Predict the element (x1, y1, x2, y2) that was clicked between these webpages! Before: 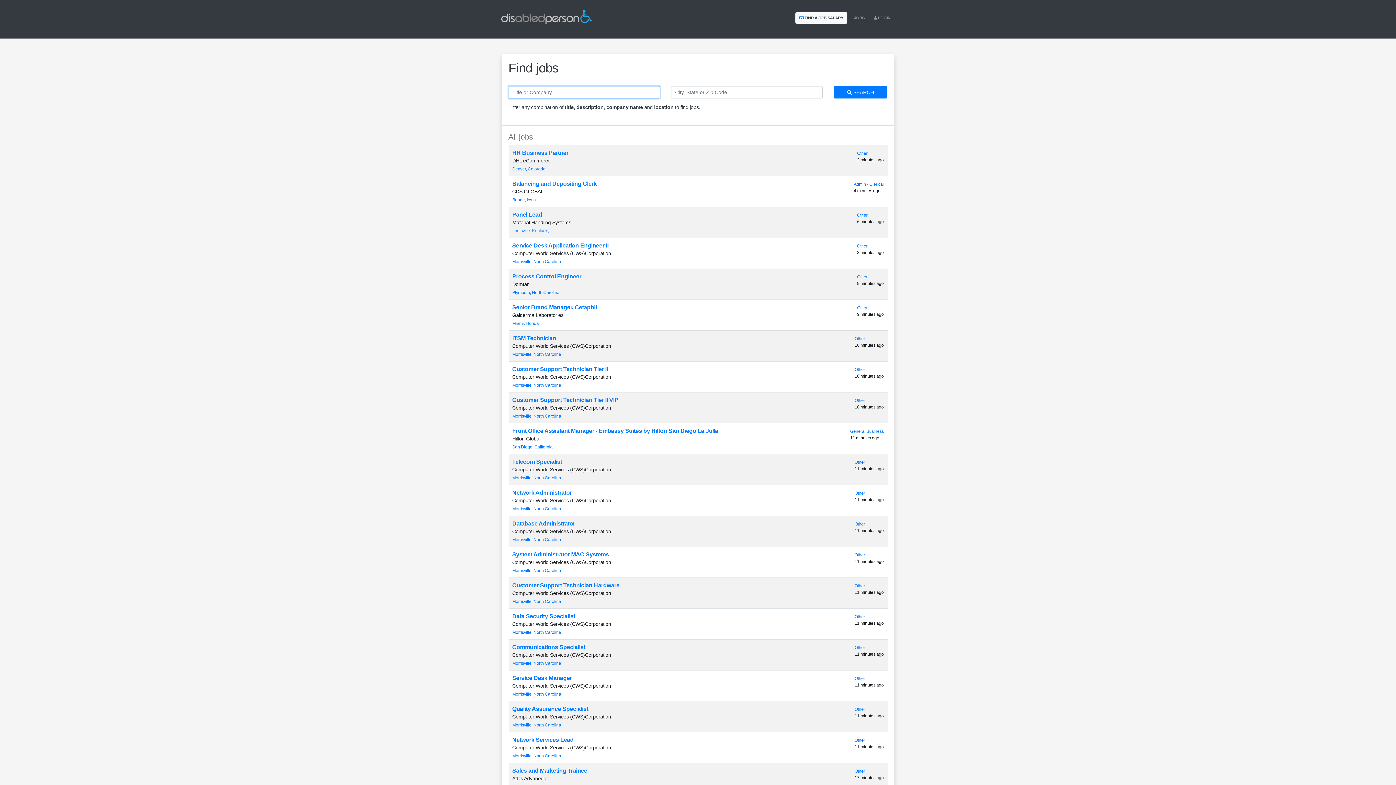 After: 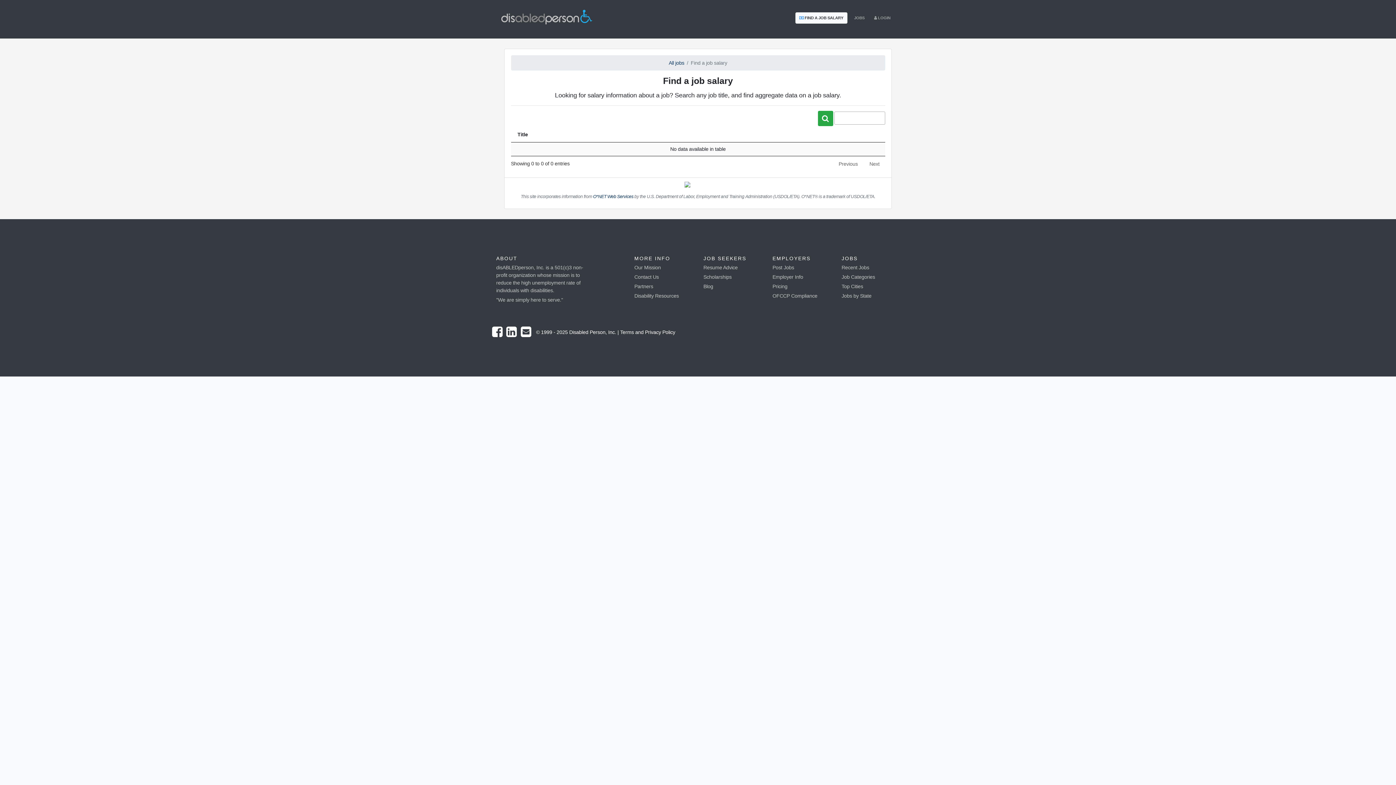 Action: label:  FIND A JOB SALARY bbox: (797, 13, 846, 22)